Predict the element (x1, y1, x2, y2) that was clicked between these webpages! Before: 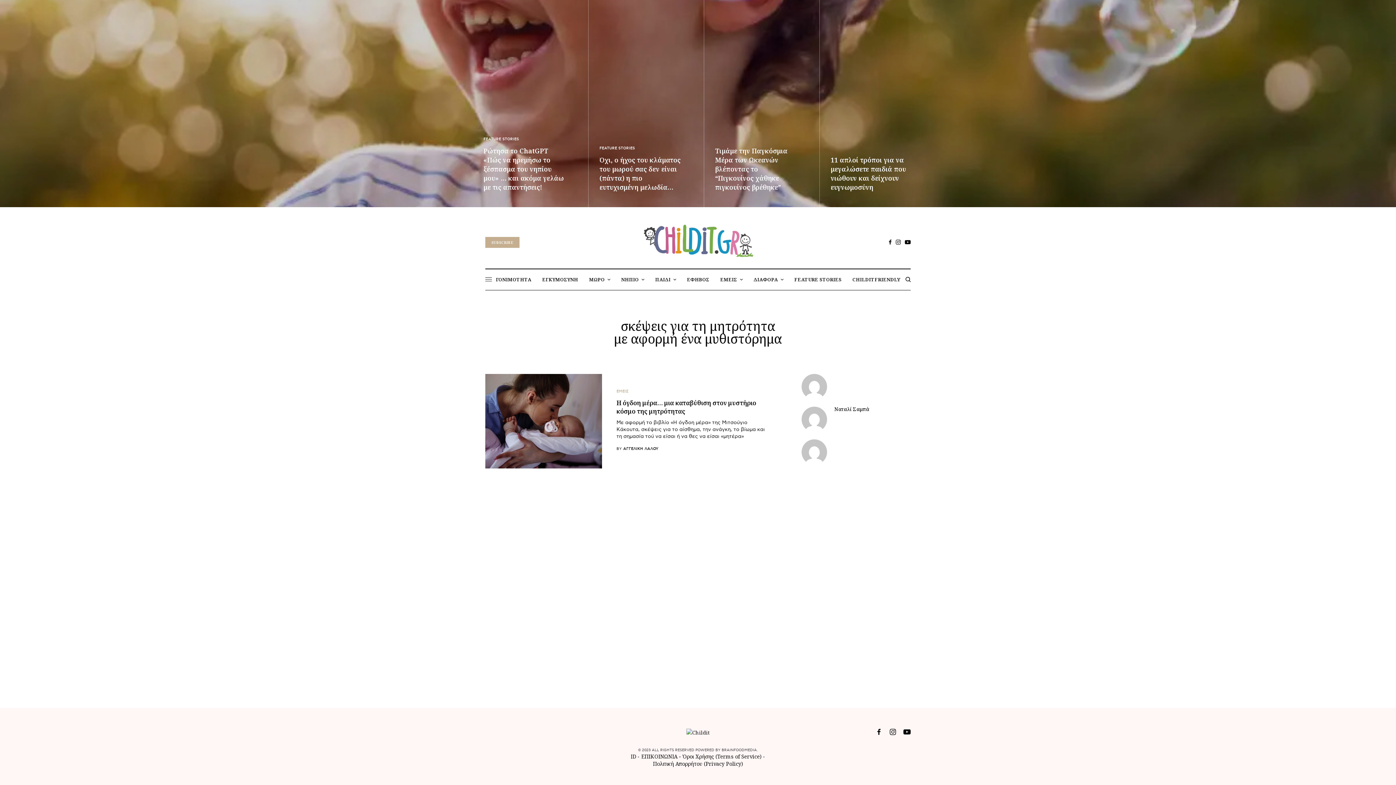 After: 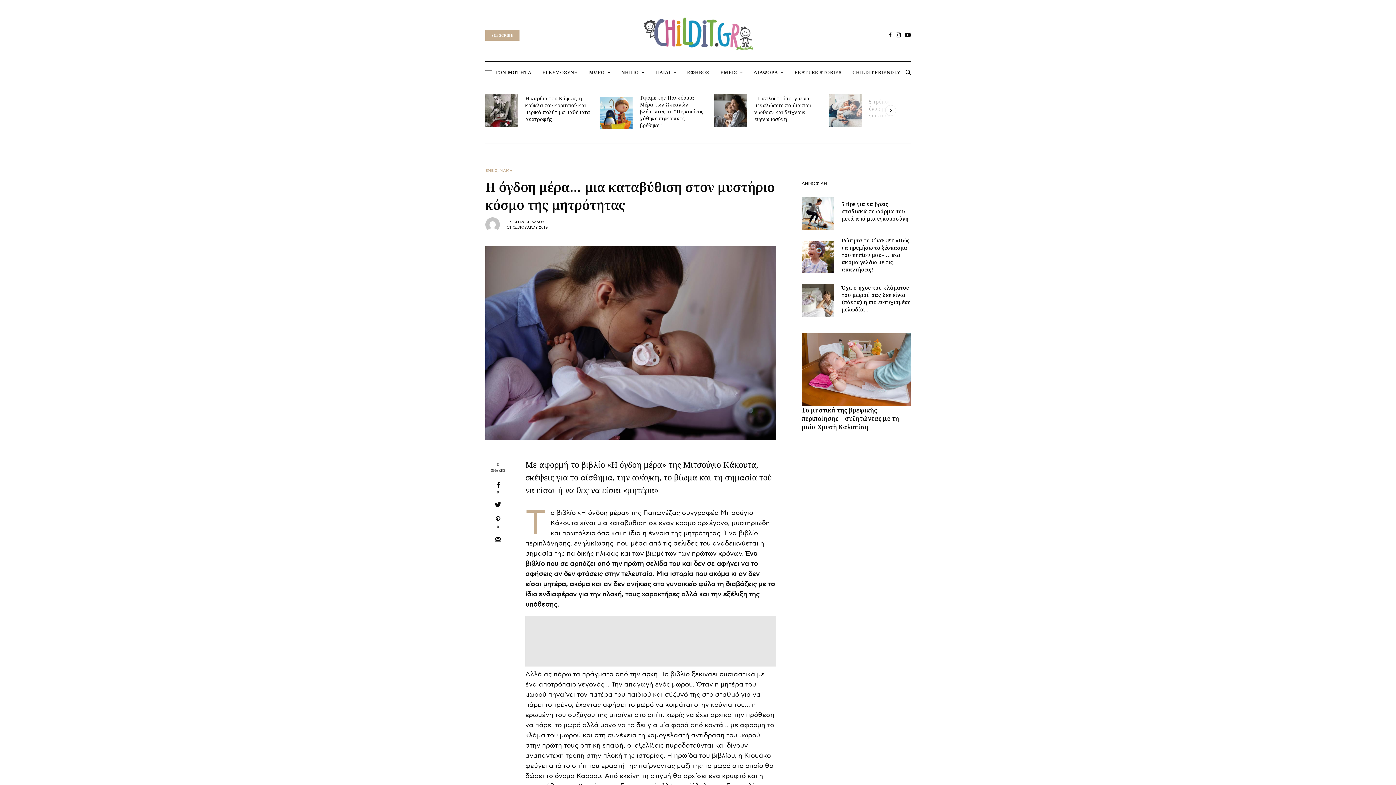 Action: bbox: (485, 374, 602, 468)